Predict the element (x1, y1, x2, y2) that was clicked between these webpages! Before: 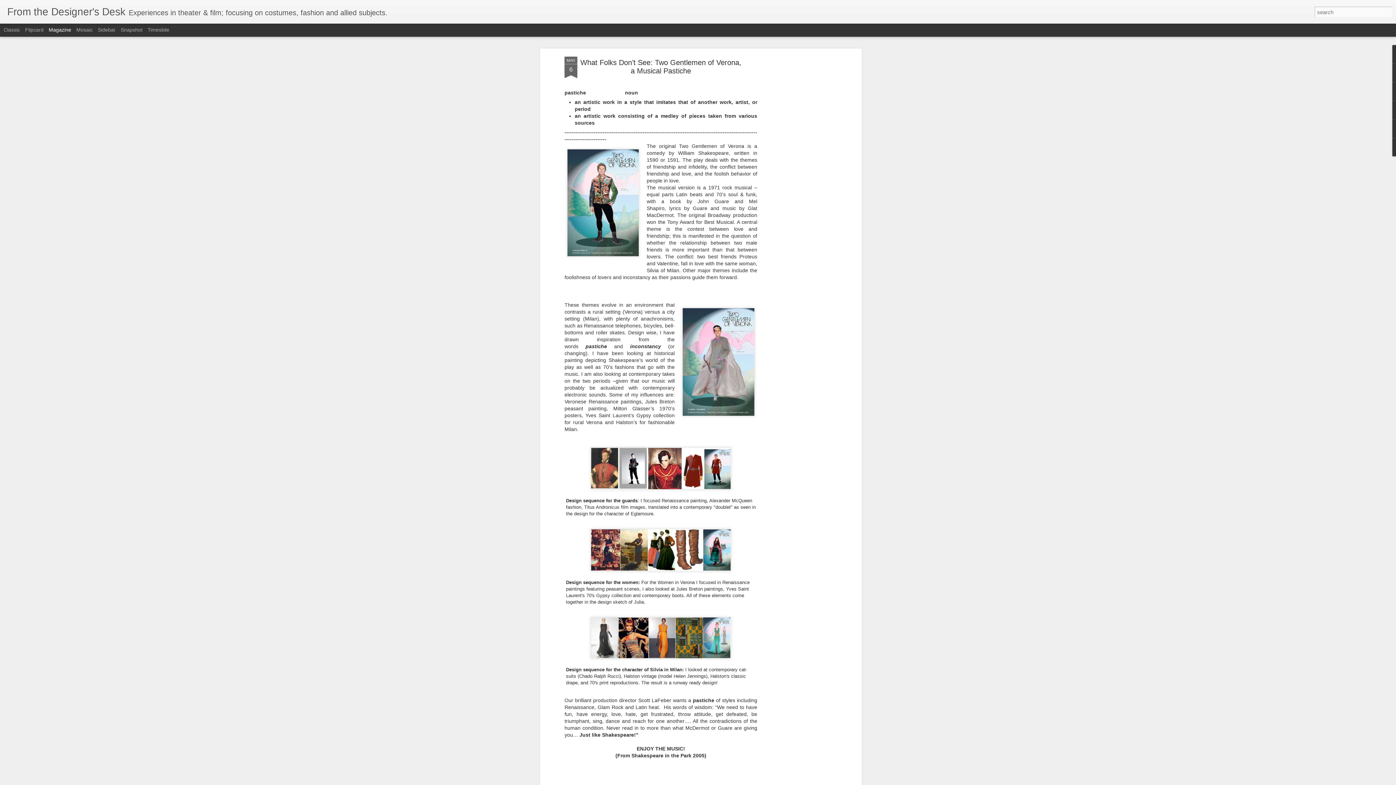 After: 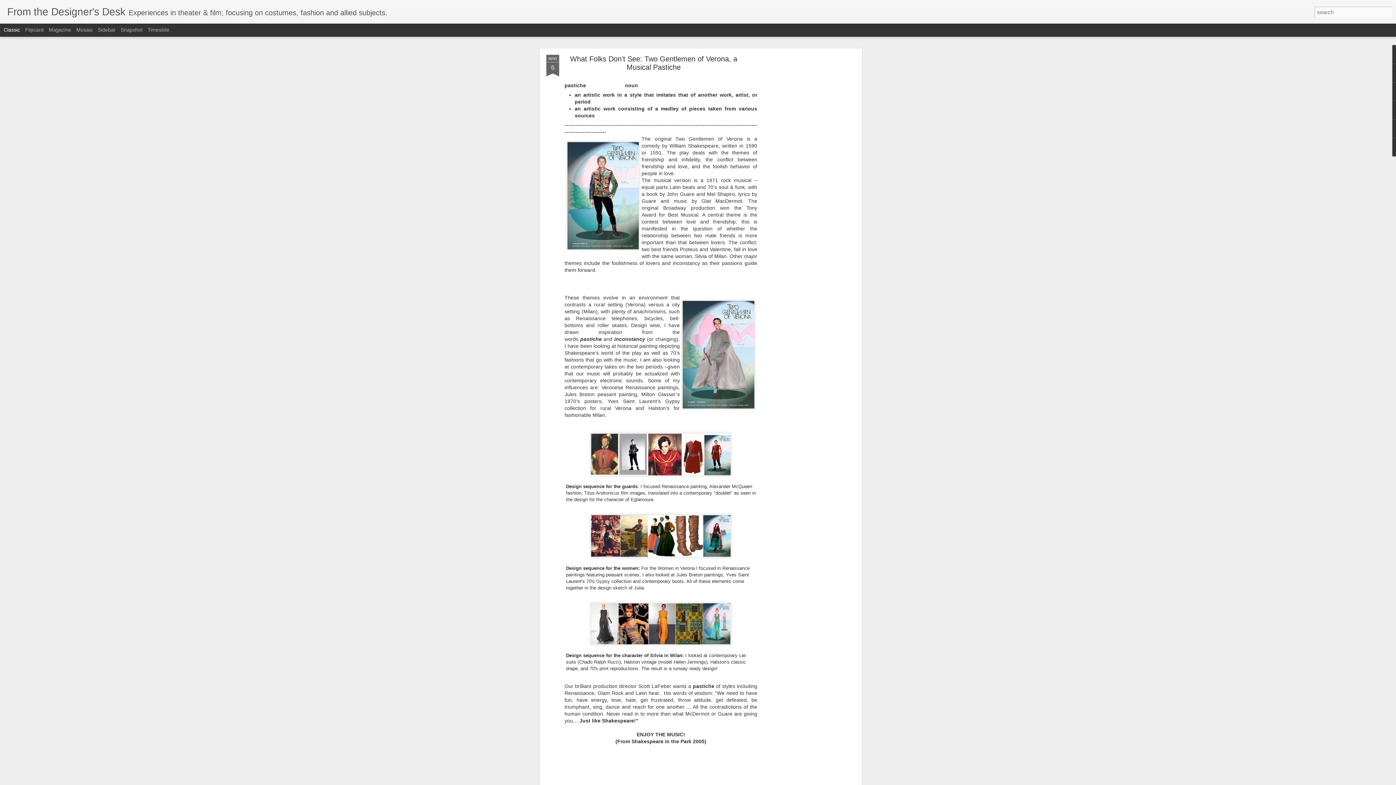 Action: bbox: (3, 26, 20, 32) label: Classic